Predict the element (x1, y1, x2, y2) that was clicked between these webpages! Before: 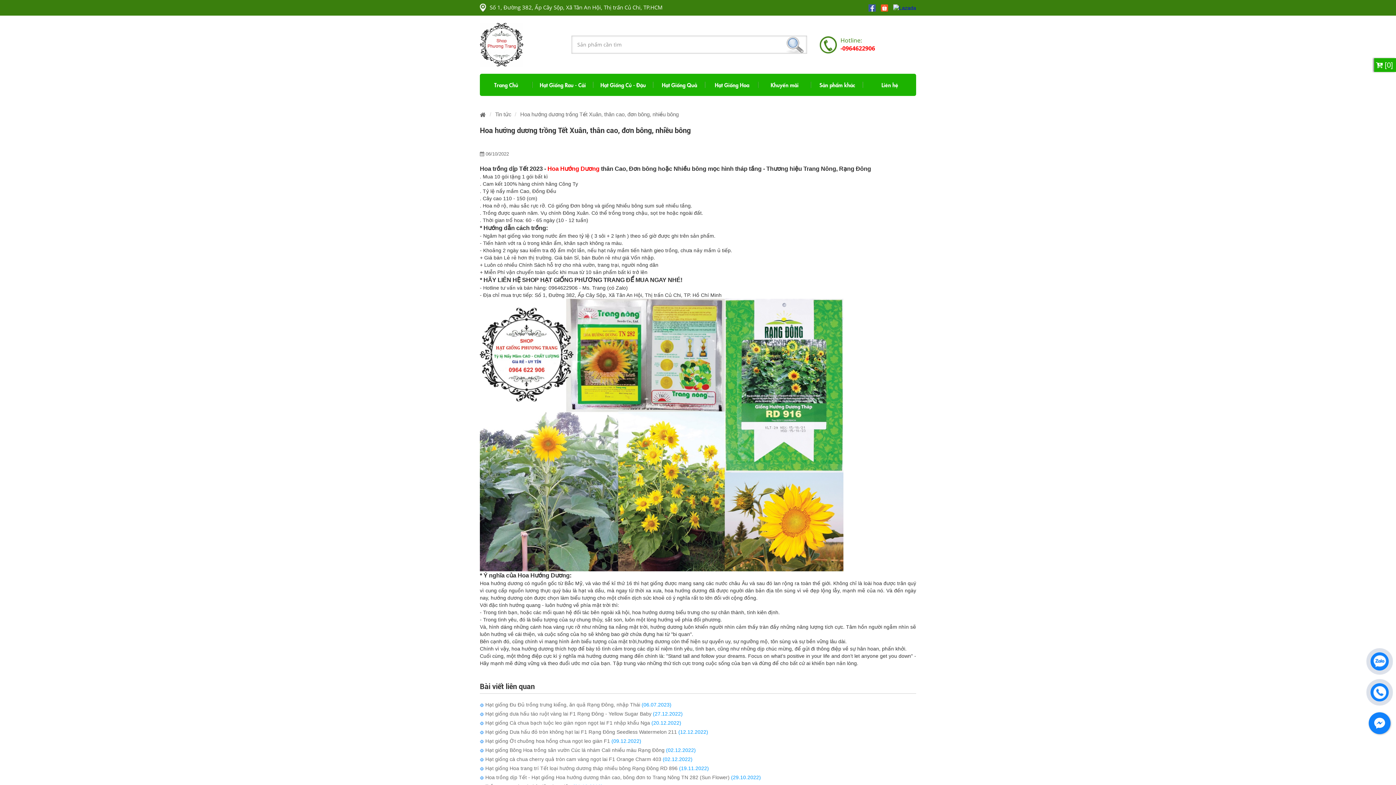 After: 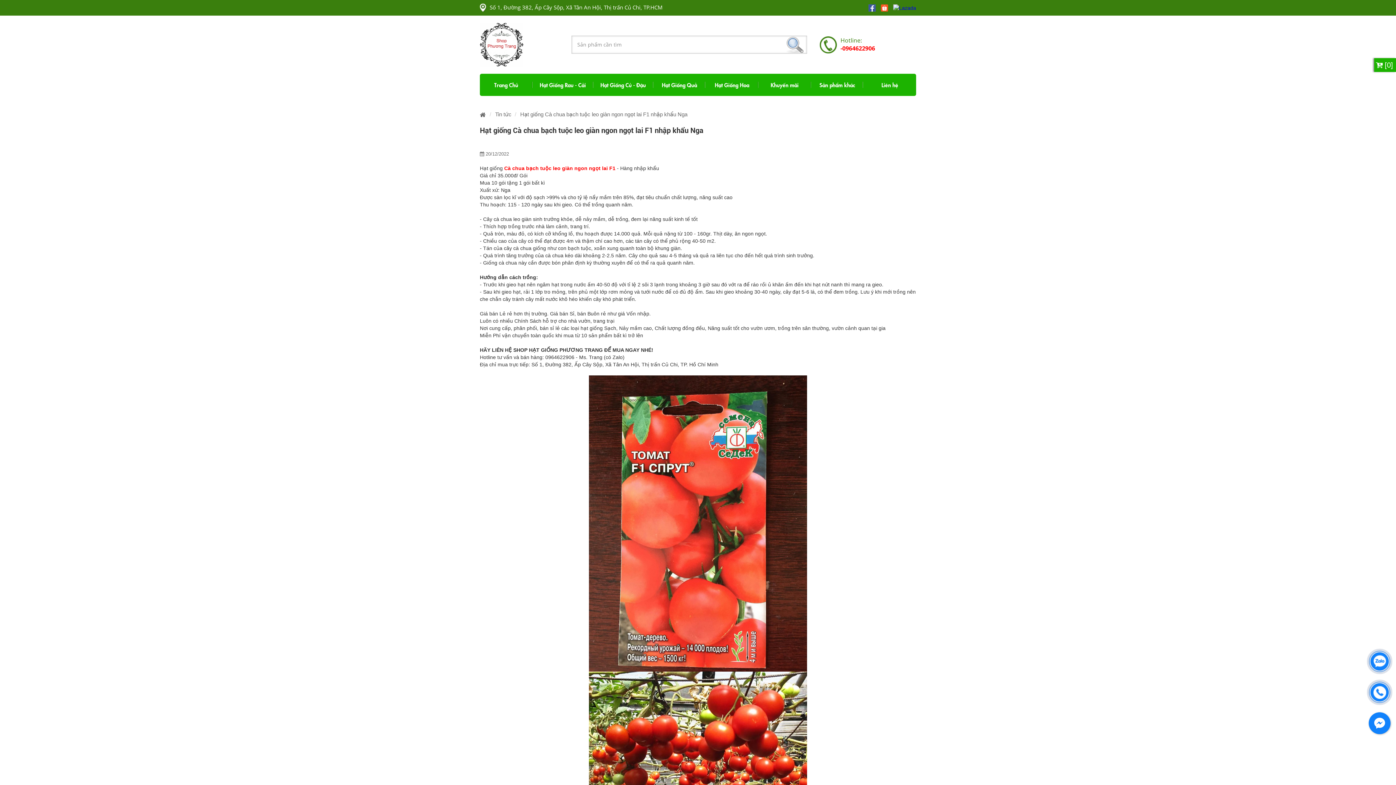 Action: bbox: (480, 720, 650, 726) label:  Hạt giống Cà chua bạch tuộc leo giàn ngon ngọt lai F1 nhập khẩu Nga